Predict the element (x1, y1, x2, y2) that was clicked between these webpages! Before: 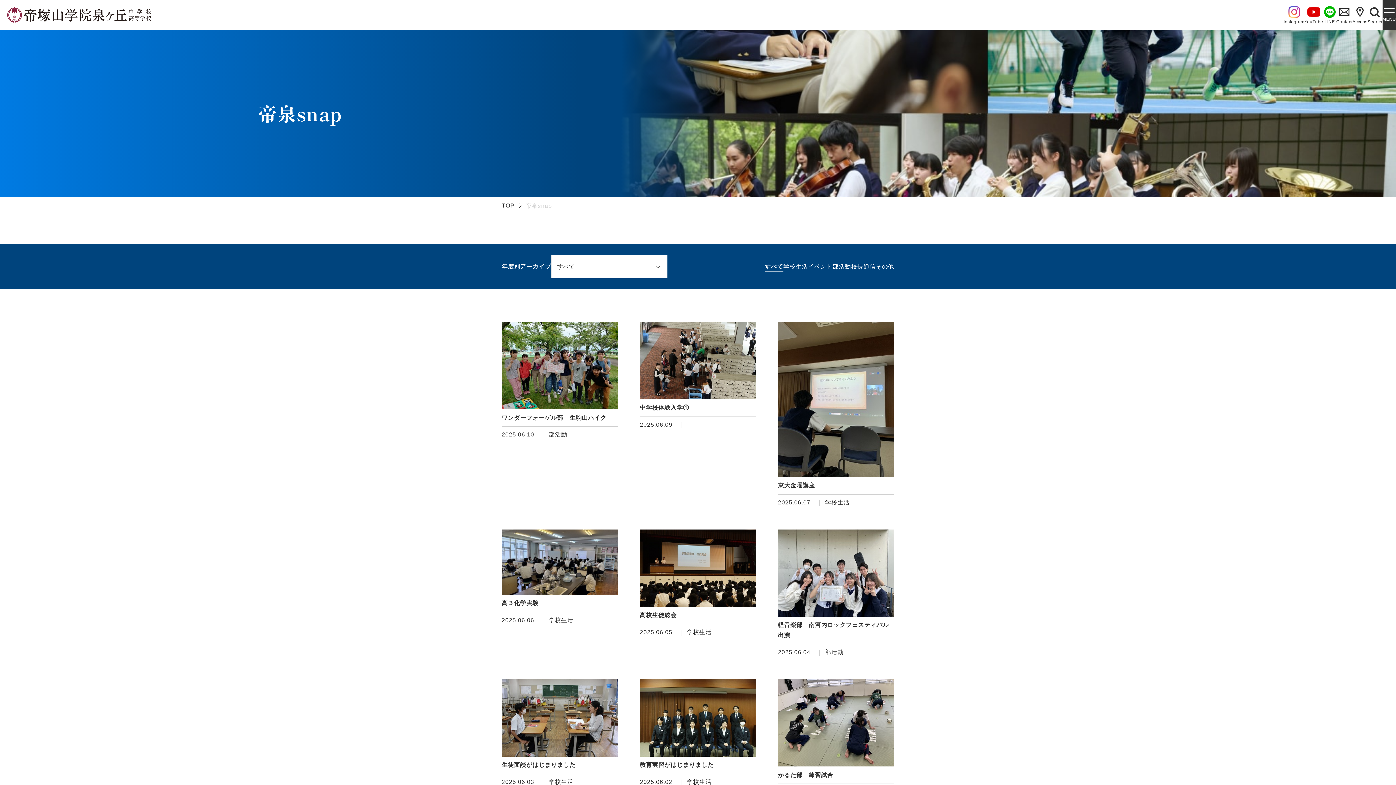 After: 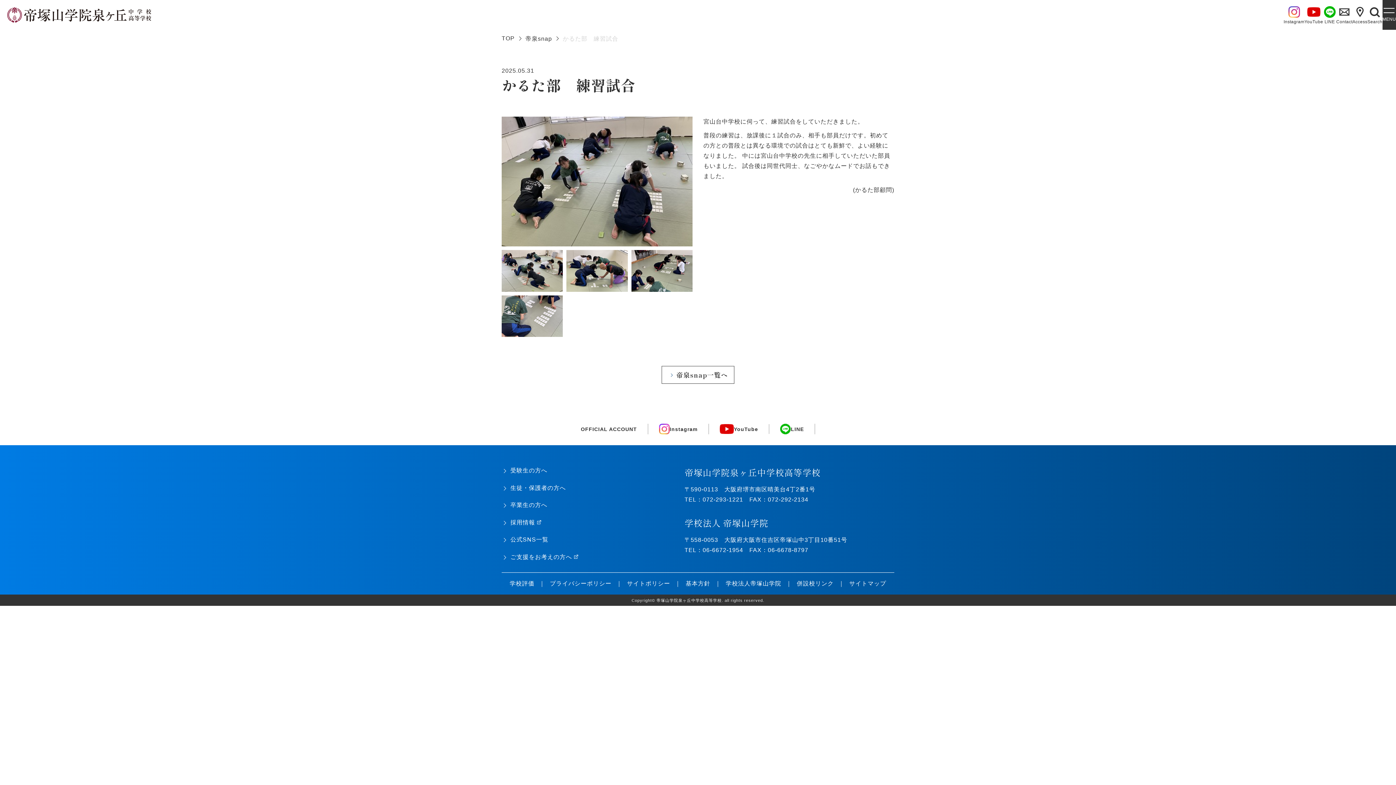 Action: label: かるた部　練習試合
2025.05.31
部活動 bbox: (778, 679, 894, 797)